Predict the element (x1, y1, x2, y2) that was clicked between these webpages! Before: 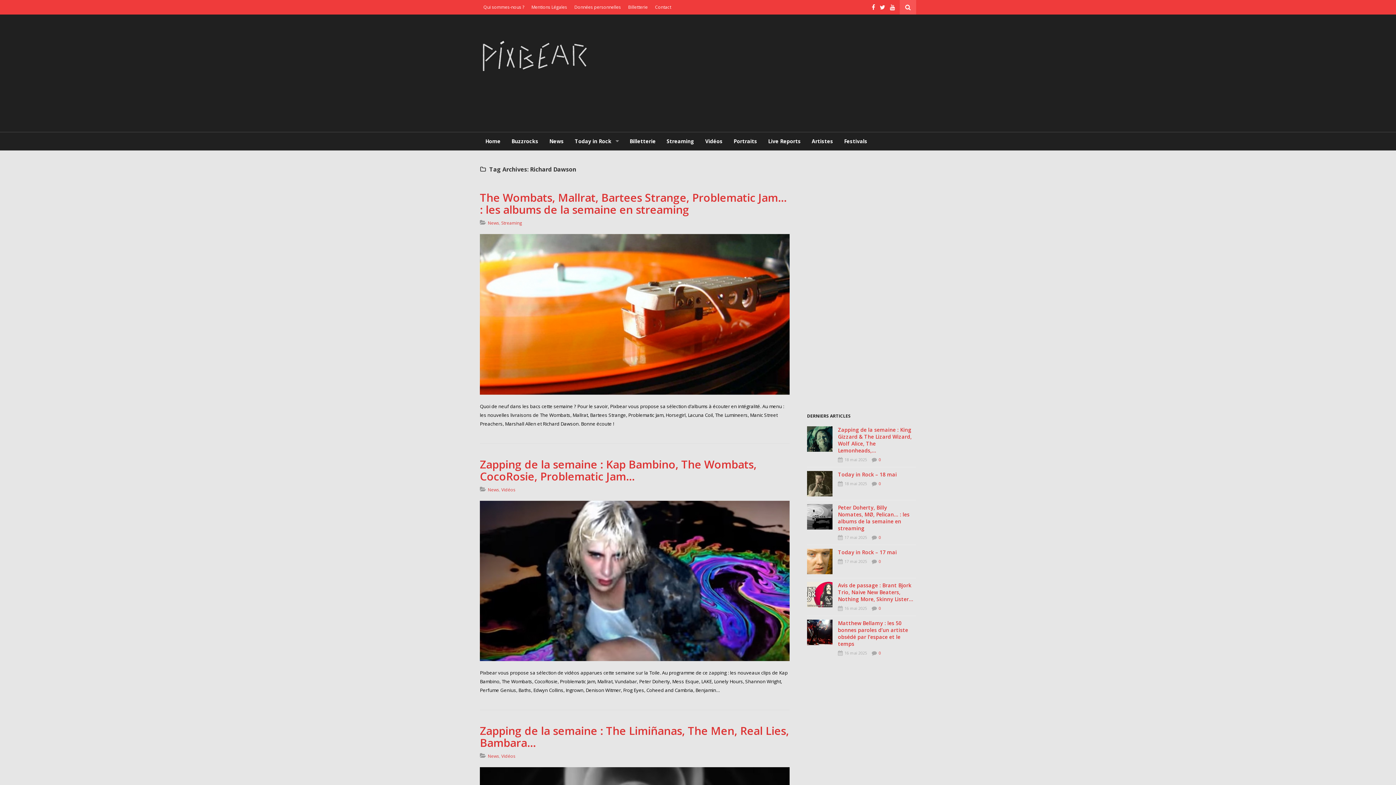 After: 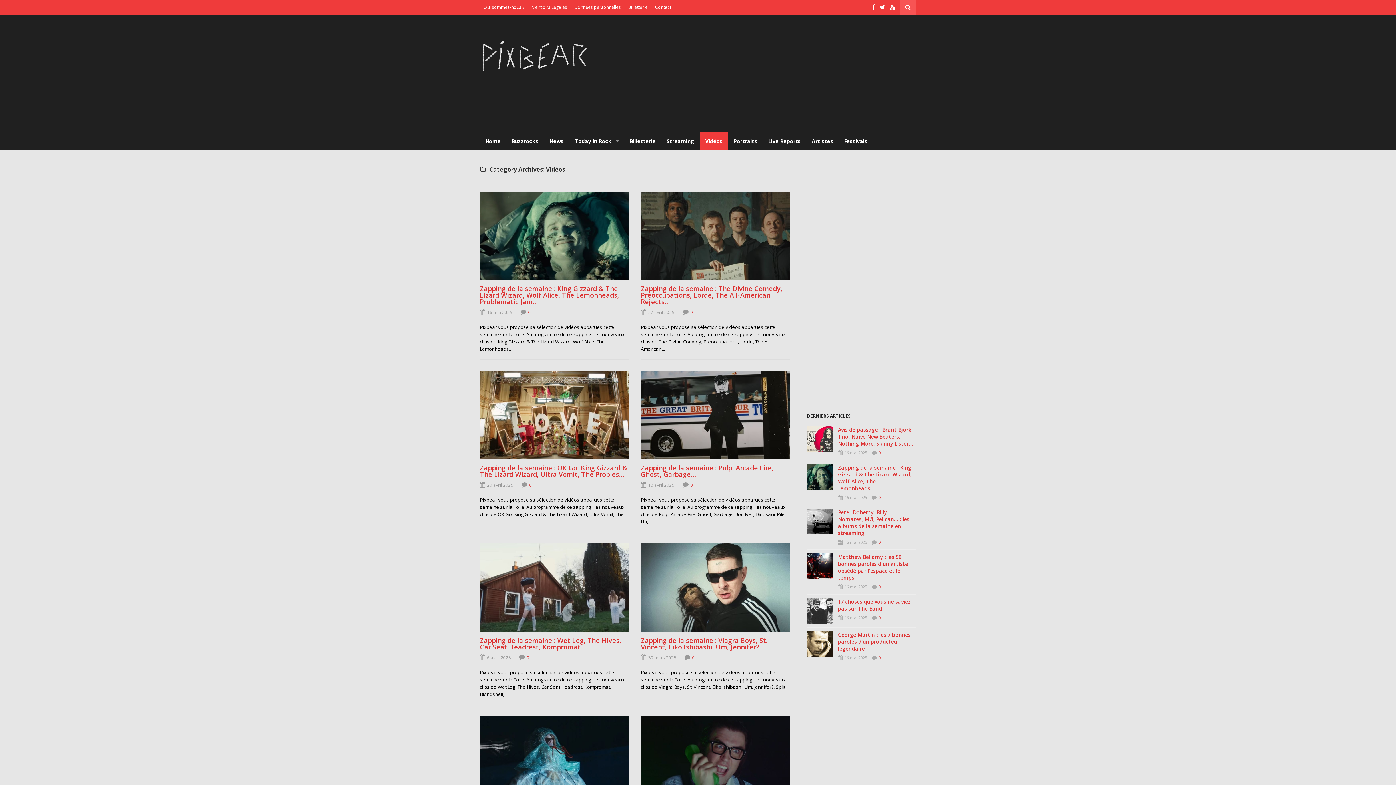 Action: label: Vidéos bbox: (501, 486, 515, 492)